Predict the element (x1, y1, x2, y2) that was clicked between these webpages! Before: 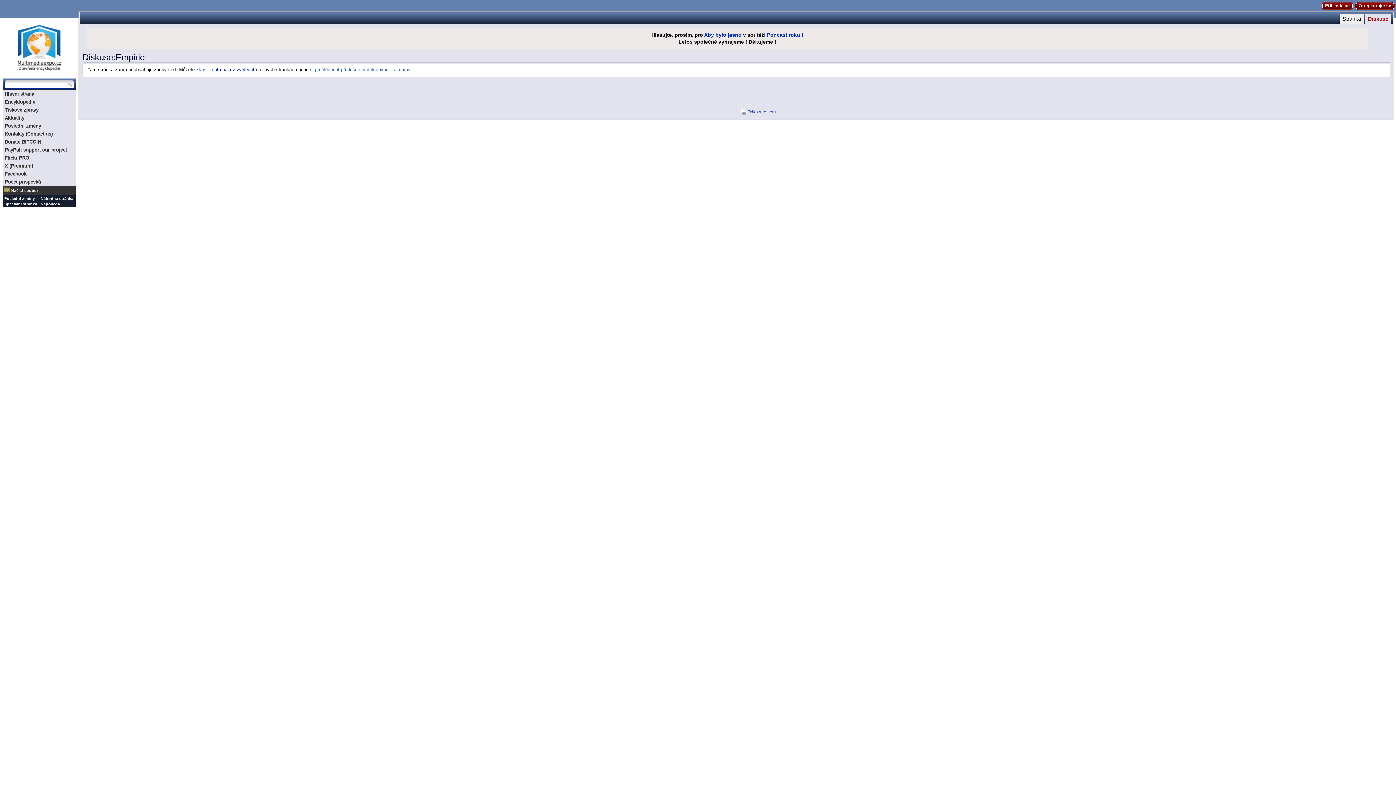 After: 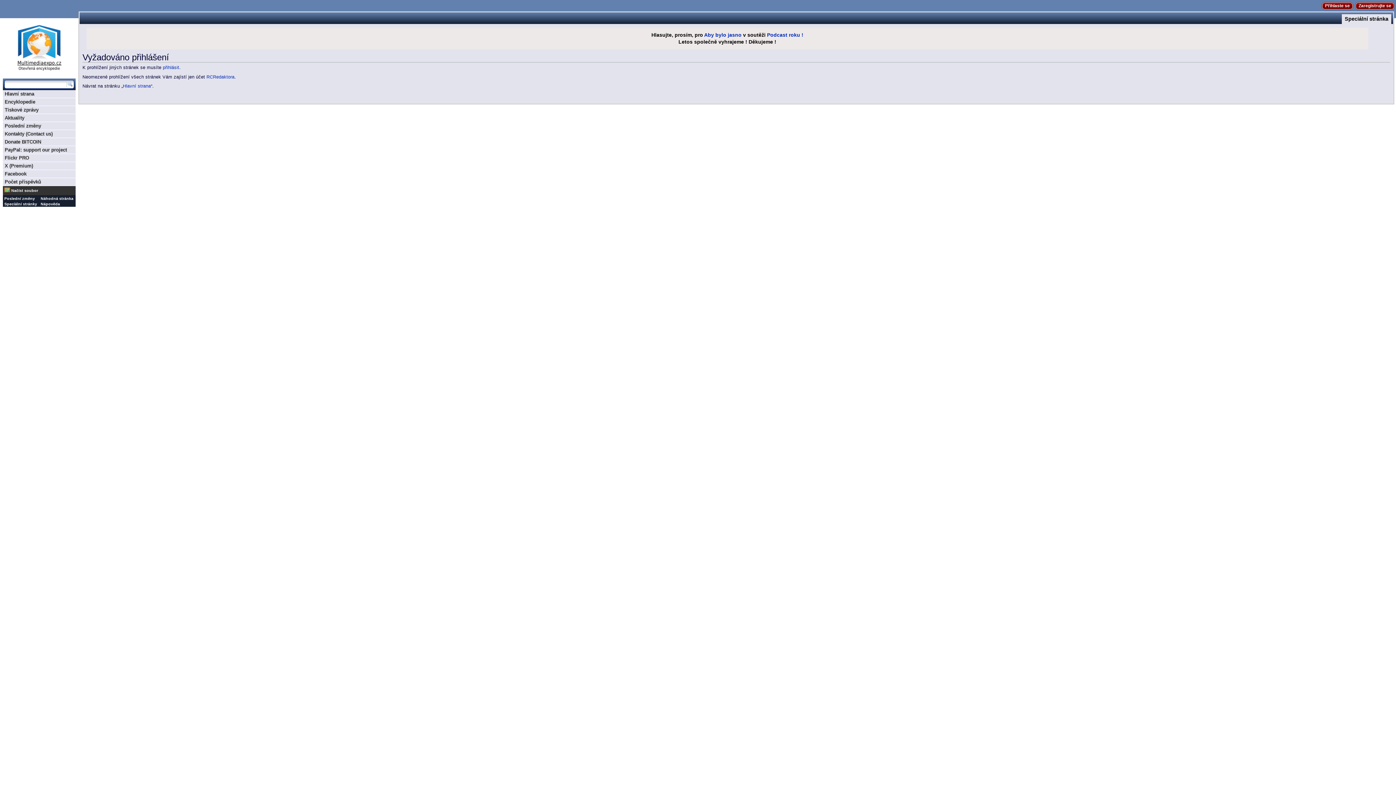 Action: label: si prohlédnout příslušné protokolovací záznamy bbox: (310, 67, 410, 72)